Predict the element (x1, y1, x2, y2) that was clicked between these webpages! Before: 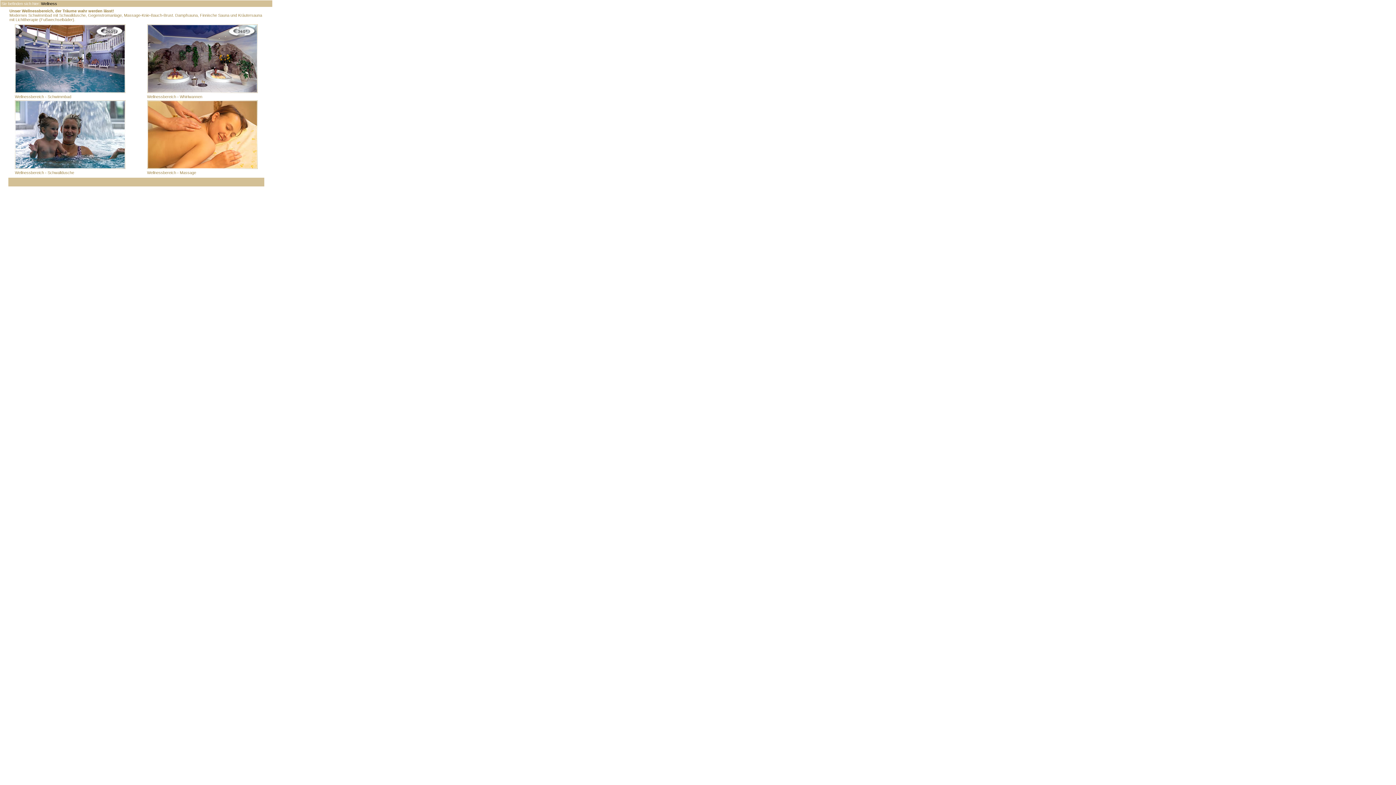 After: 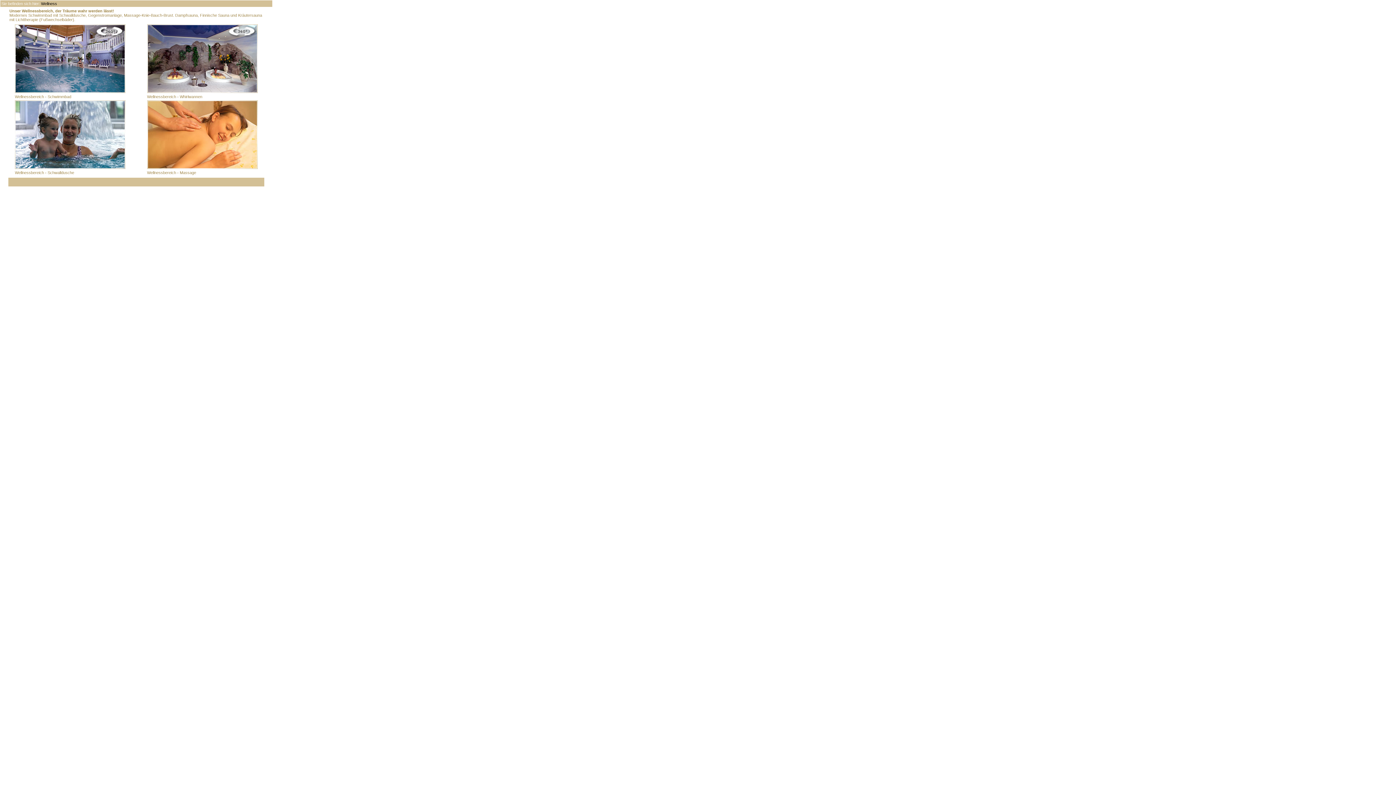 Action: bbox: (14, 89, 125, 93)